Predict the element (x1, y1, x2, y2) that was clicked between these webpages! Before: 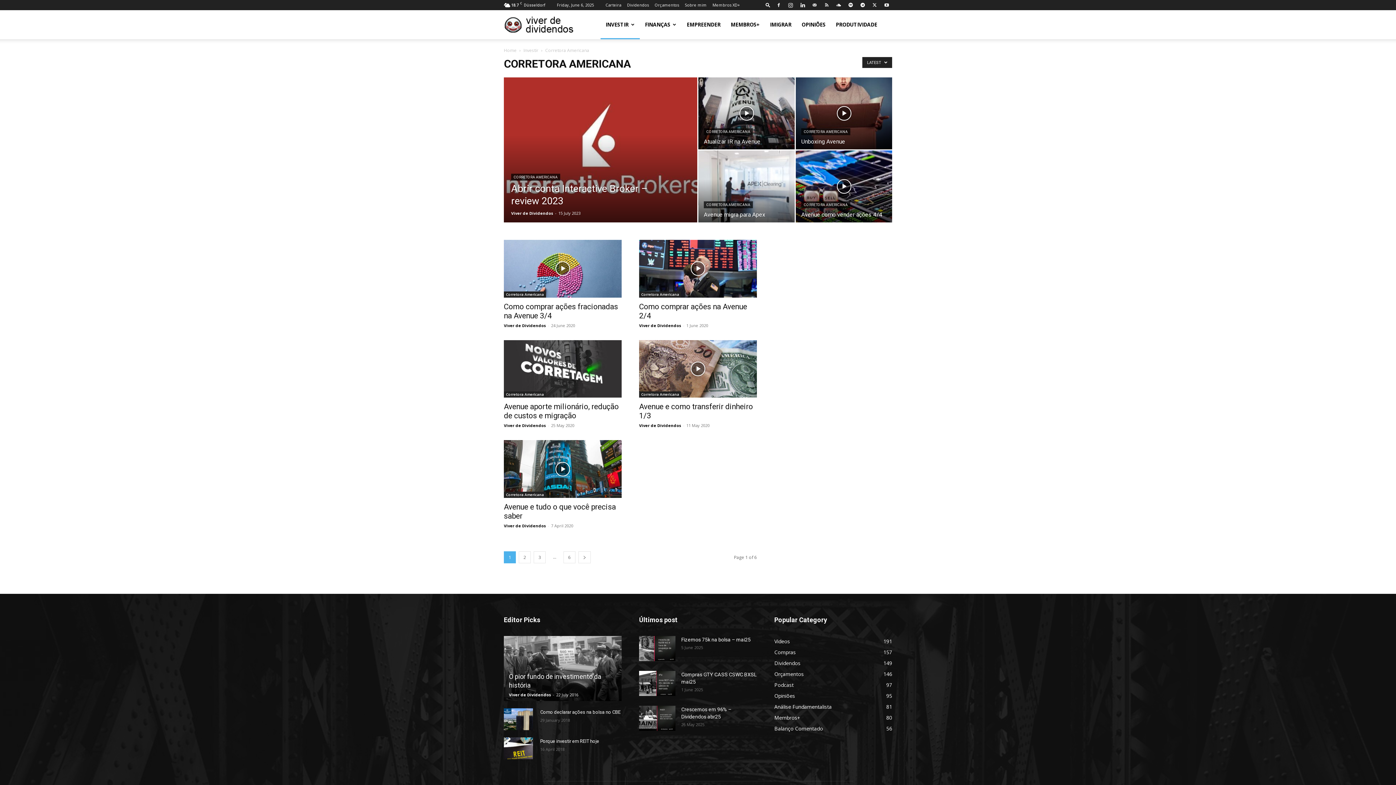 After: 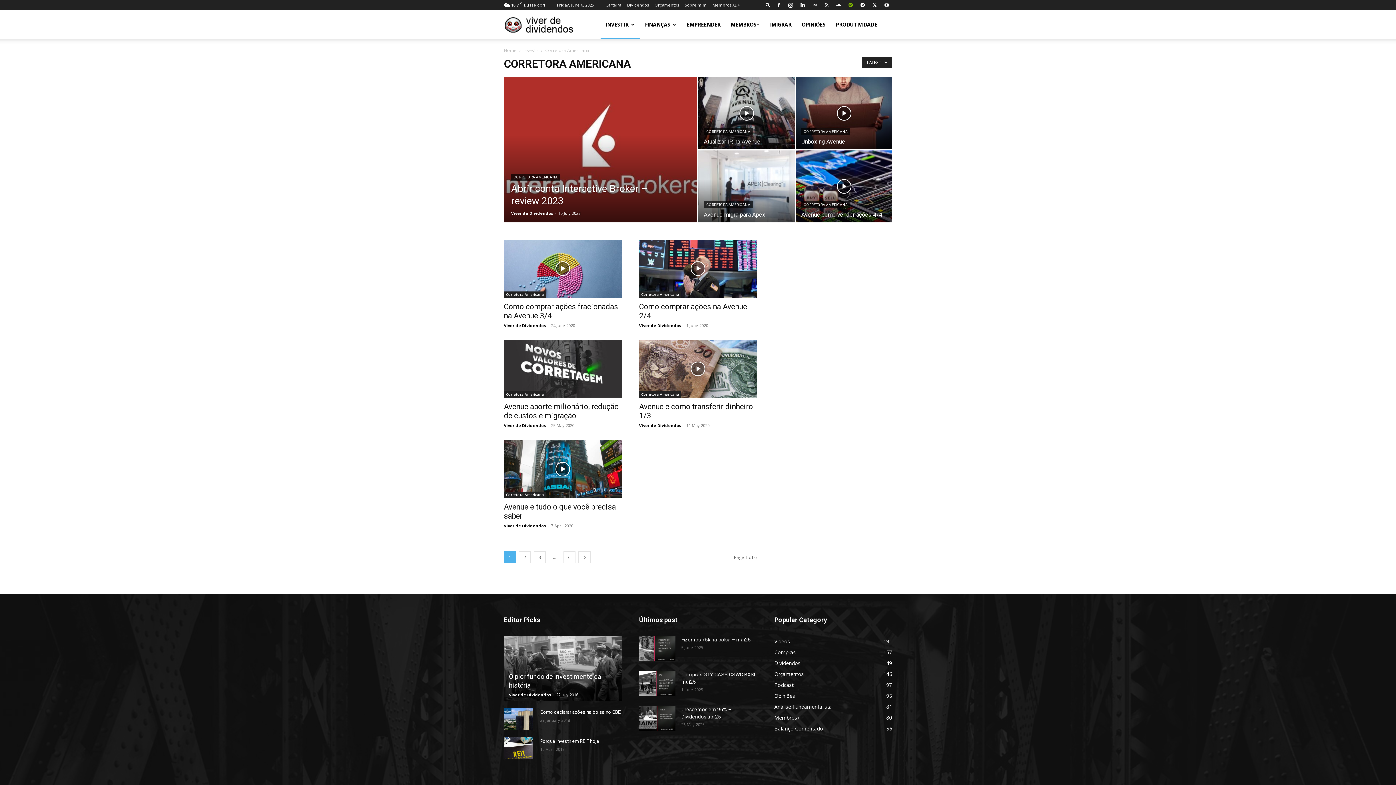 Action: bbox: (845, 0, 856, 10)